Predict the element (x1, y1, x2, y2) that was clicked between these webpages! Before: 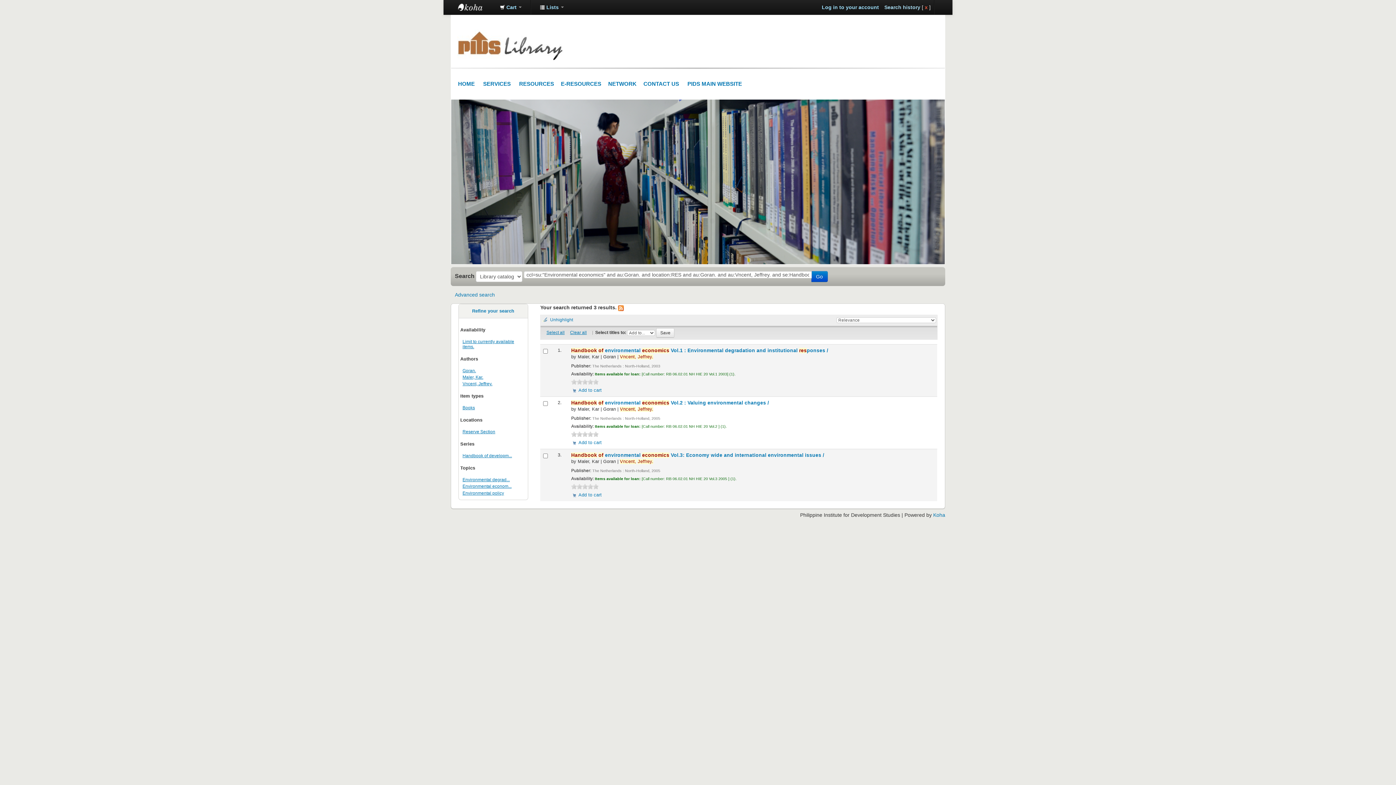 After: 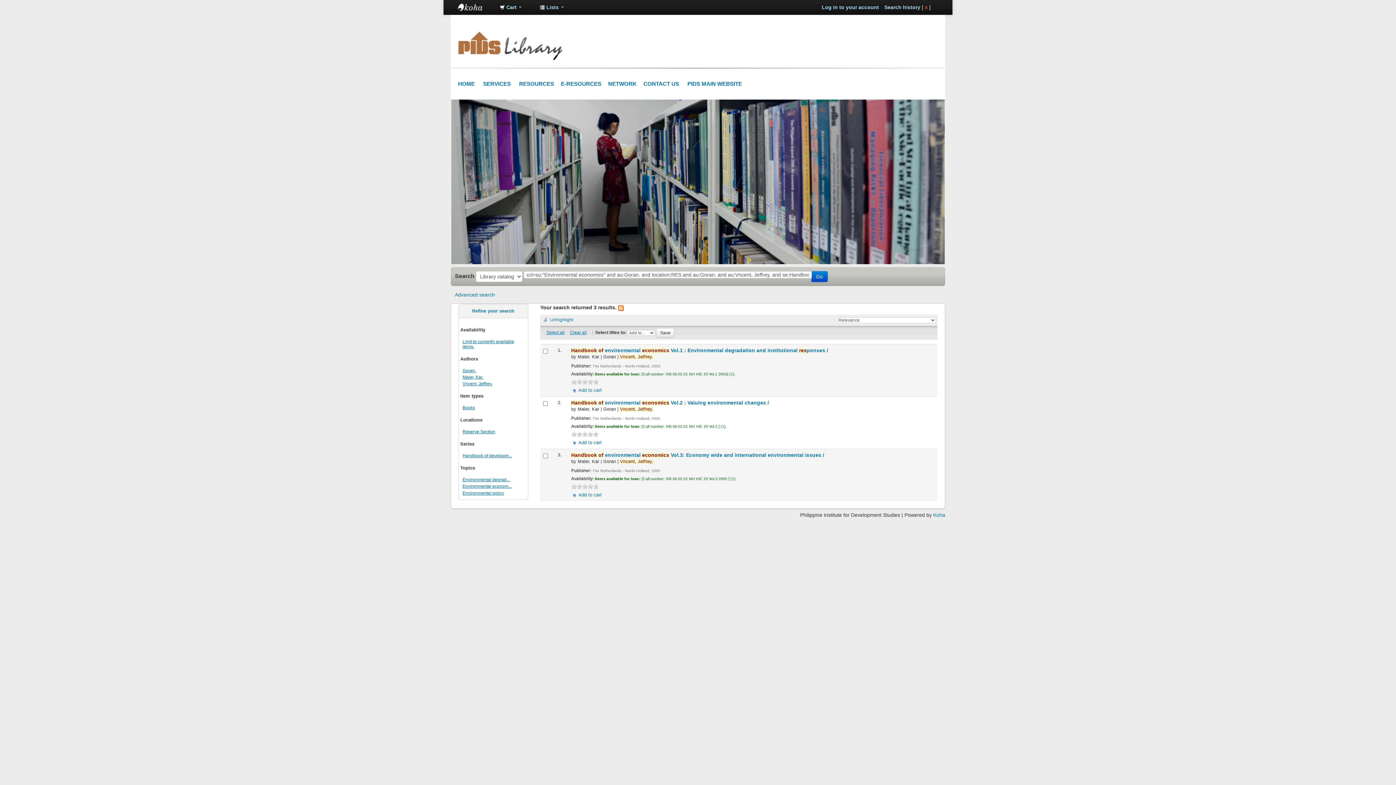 Action: label: 2 bbox: (576, 431, 582, 437)